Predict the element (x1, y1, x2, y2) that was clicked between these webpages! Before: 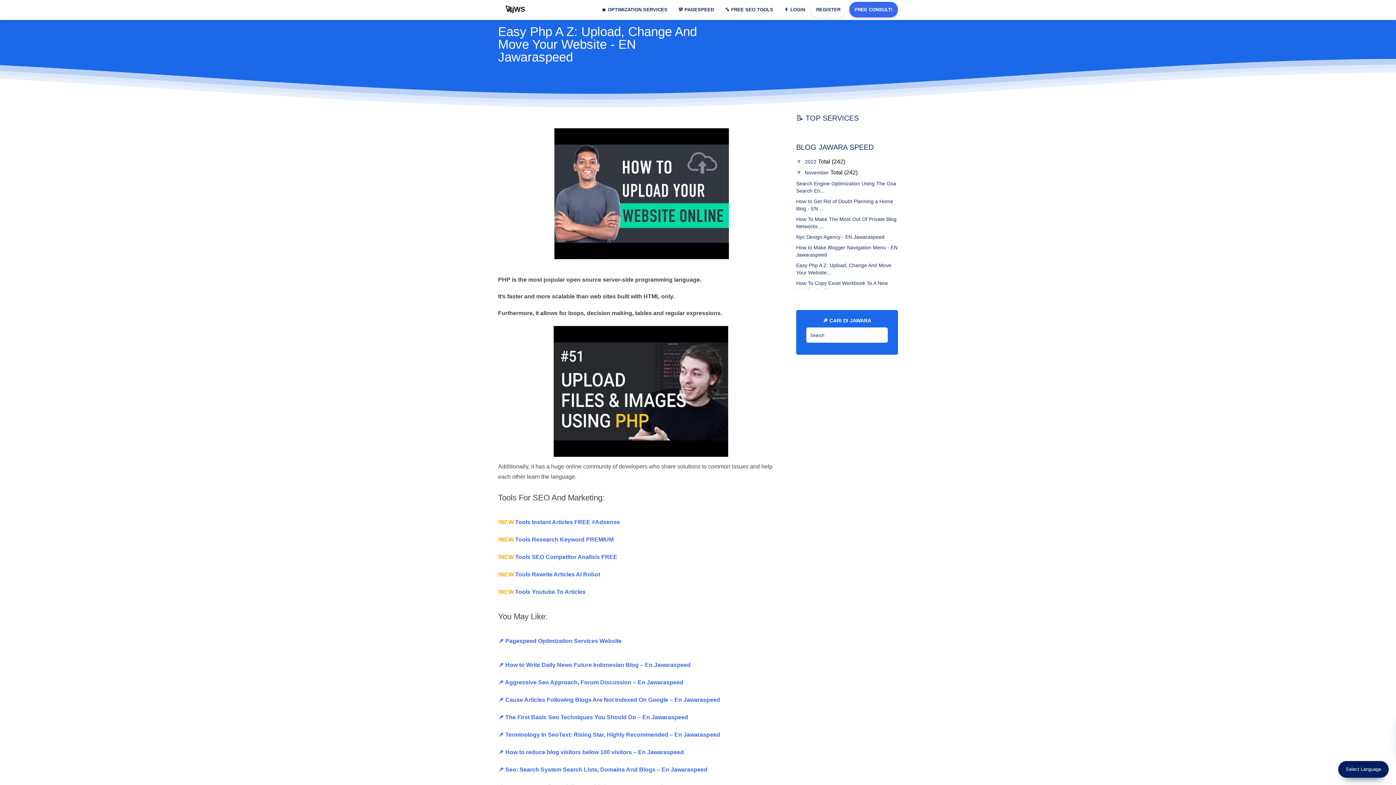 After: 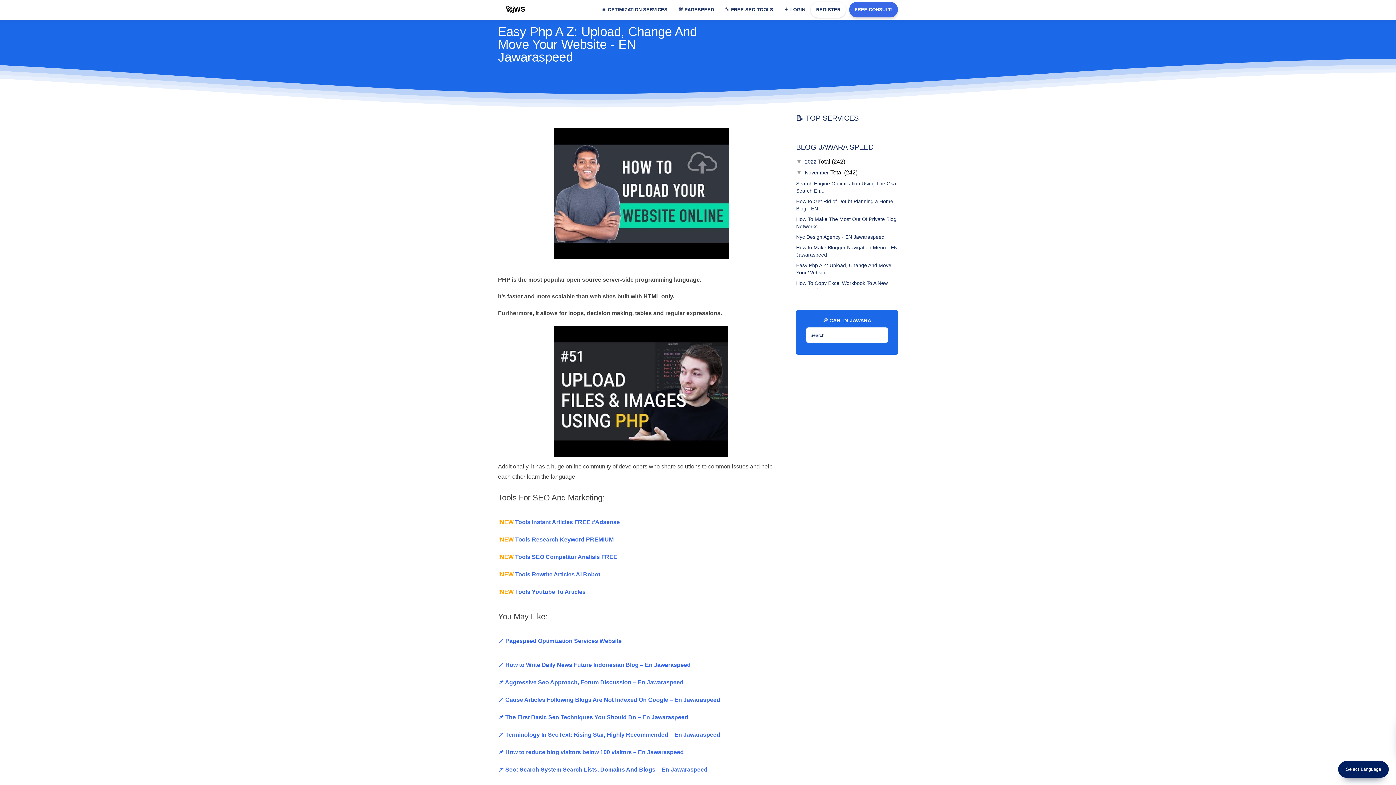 Action: bbox: (873, 327, 888, 338)